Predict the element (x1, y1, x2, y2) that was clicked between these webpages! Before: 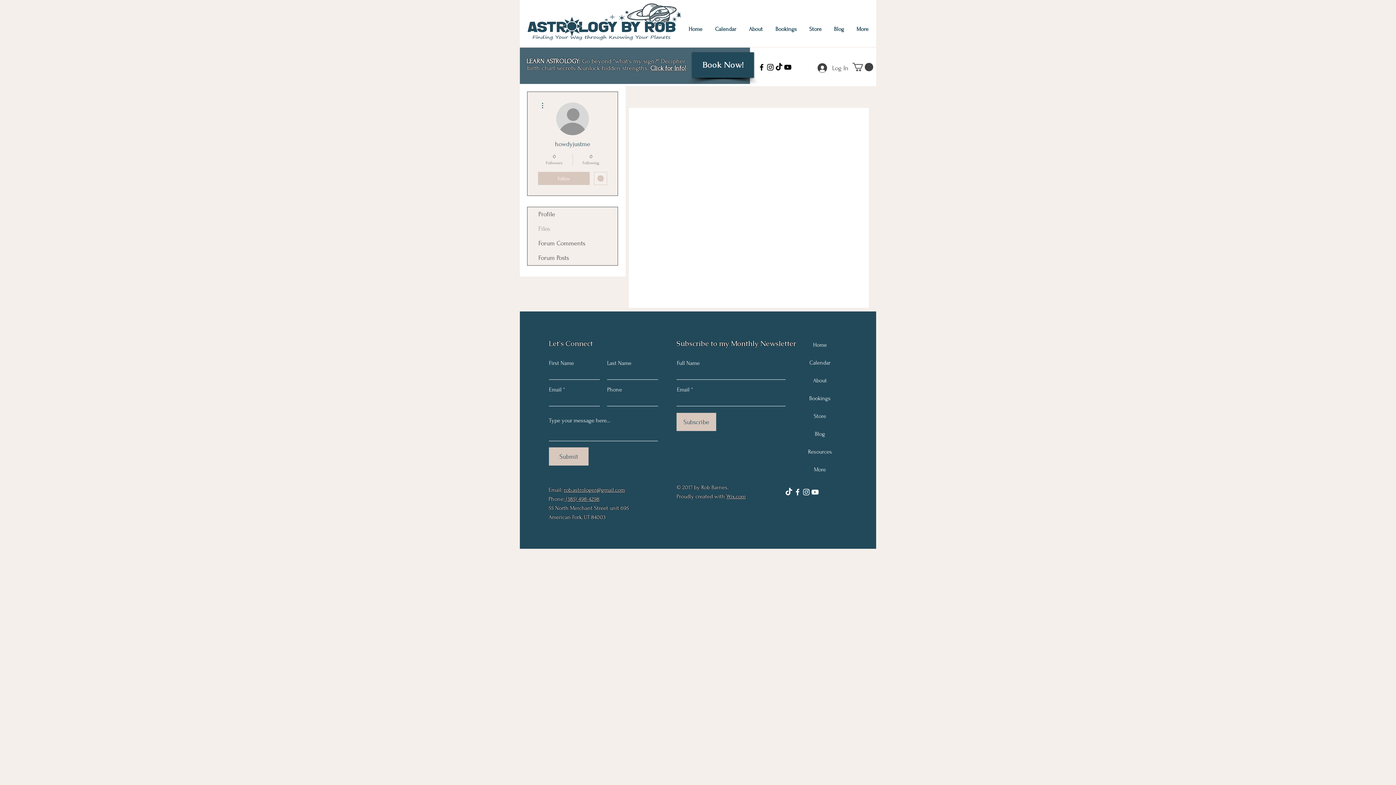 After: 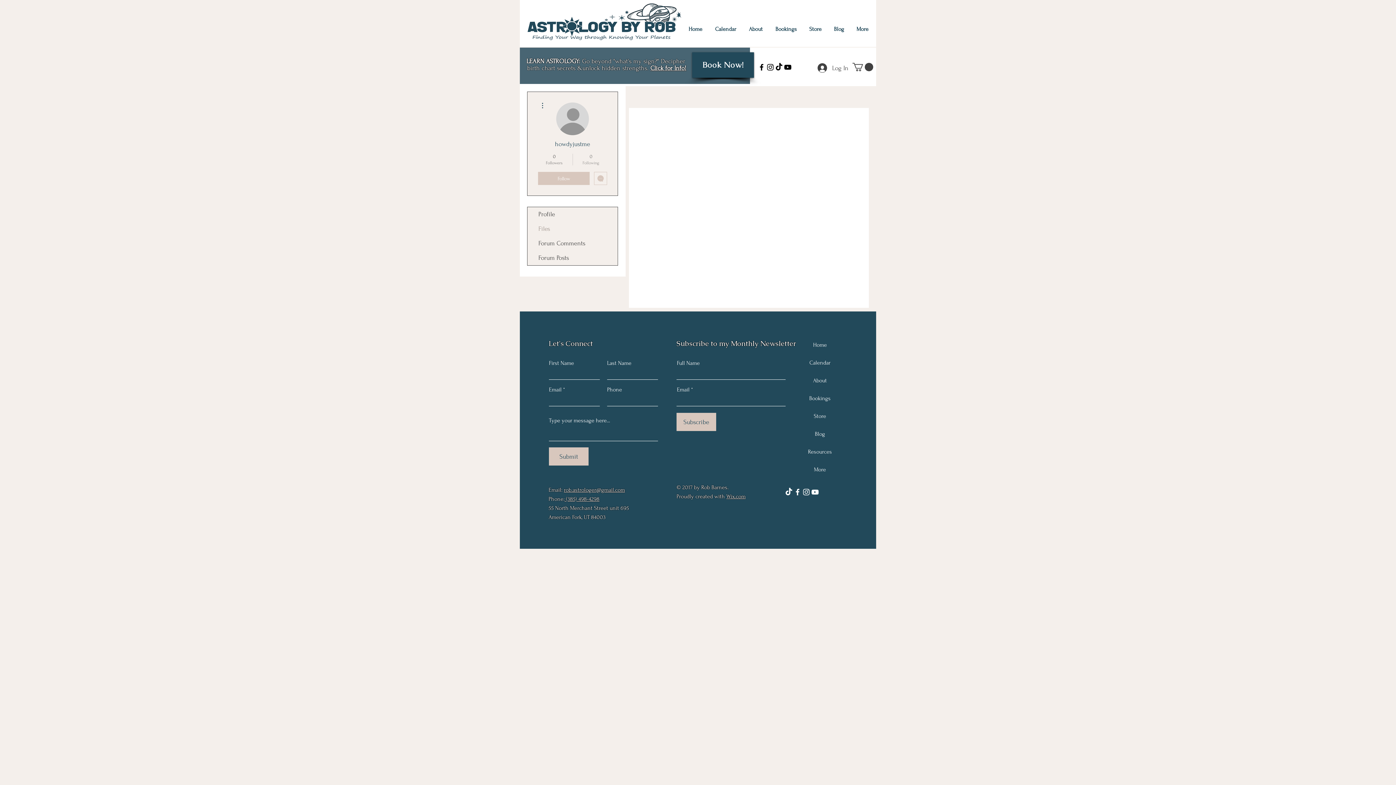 Action: bbox: (576, 153, 605, 166) label: 0
Following